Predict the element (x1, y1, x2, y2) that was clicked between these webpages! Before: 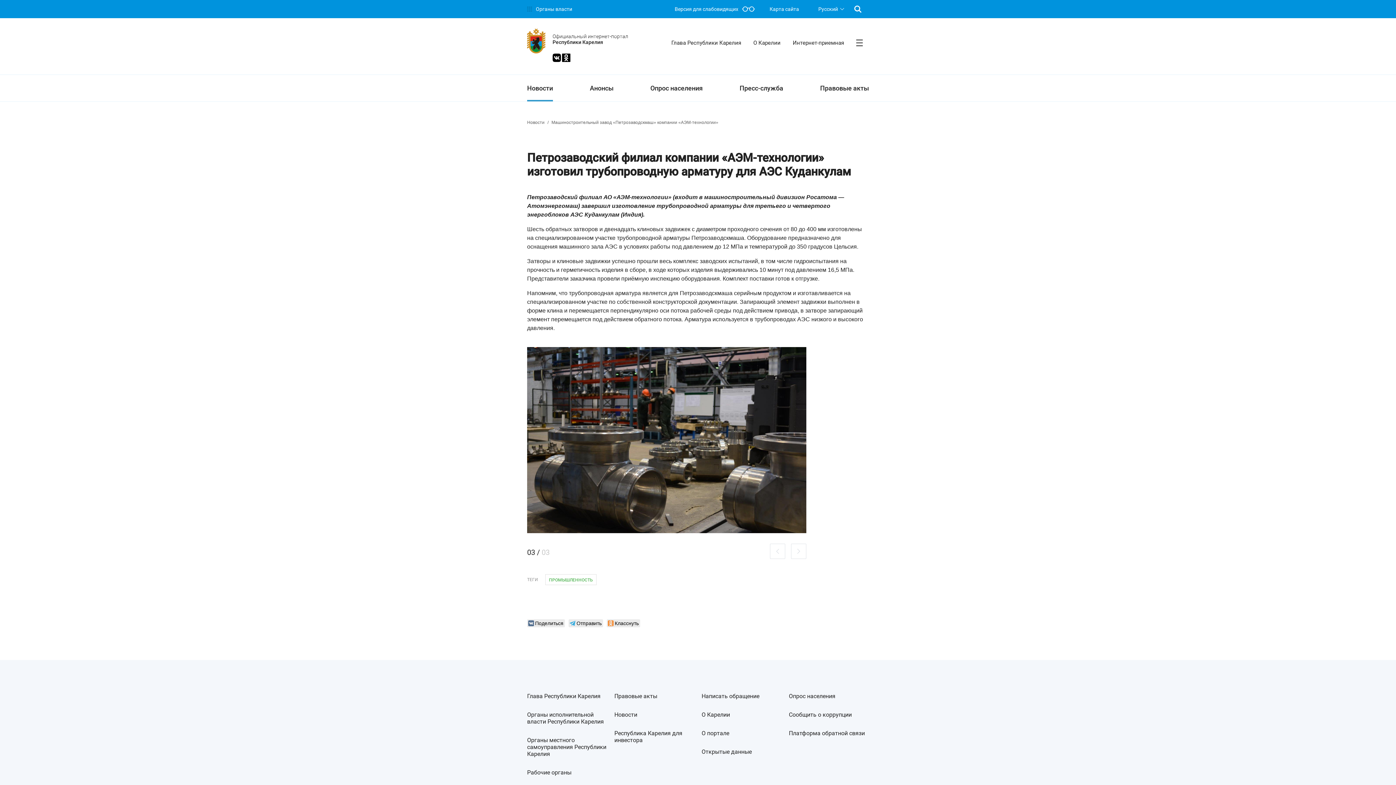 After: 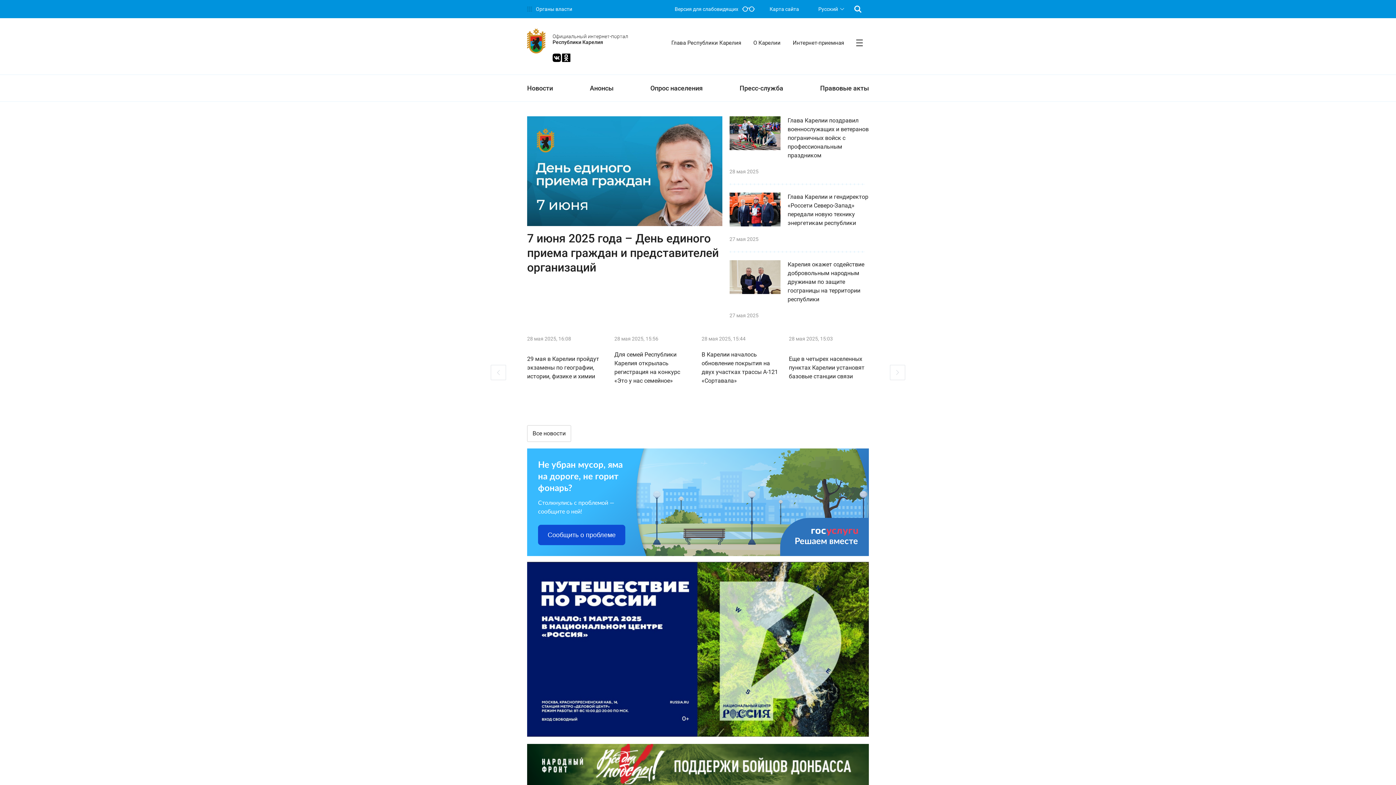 Action: bbox: (527, 18, 545, 74)